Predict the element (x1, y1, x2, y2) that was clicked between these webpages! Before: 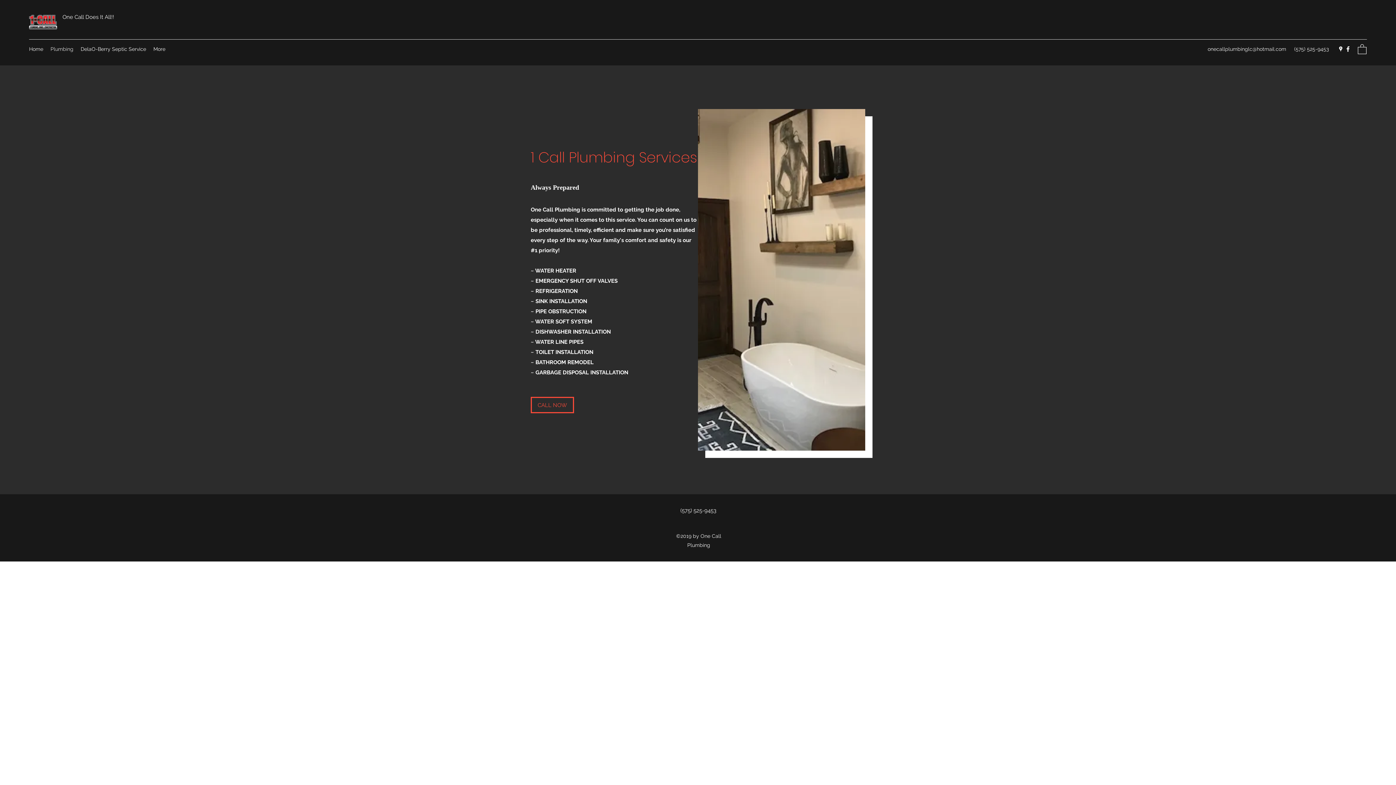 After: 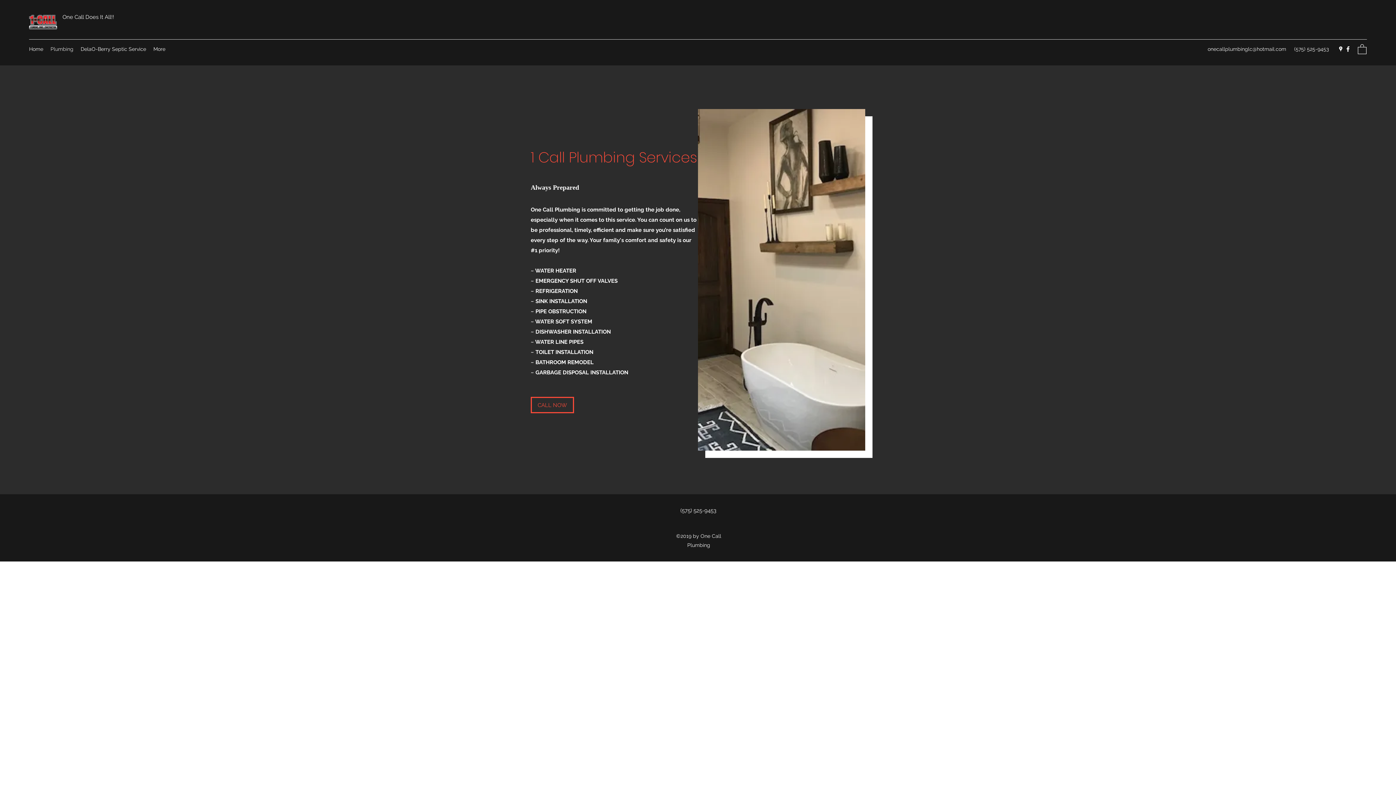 Action: bbox: (1208, 46, 1286, 52) label: onecallplumbinglc@hotmail.com